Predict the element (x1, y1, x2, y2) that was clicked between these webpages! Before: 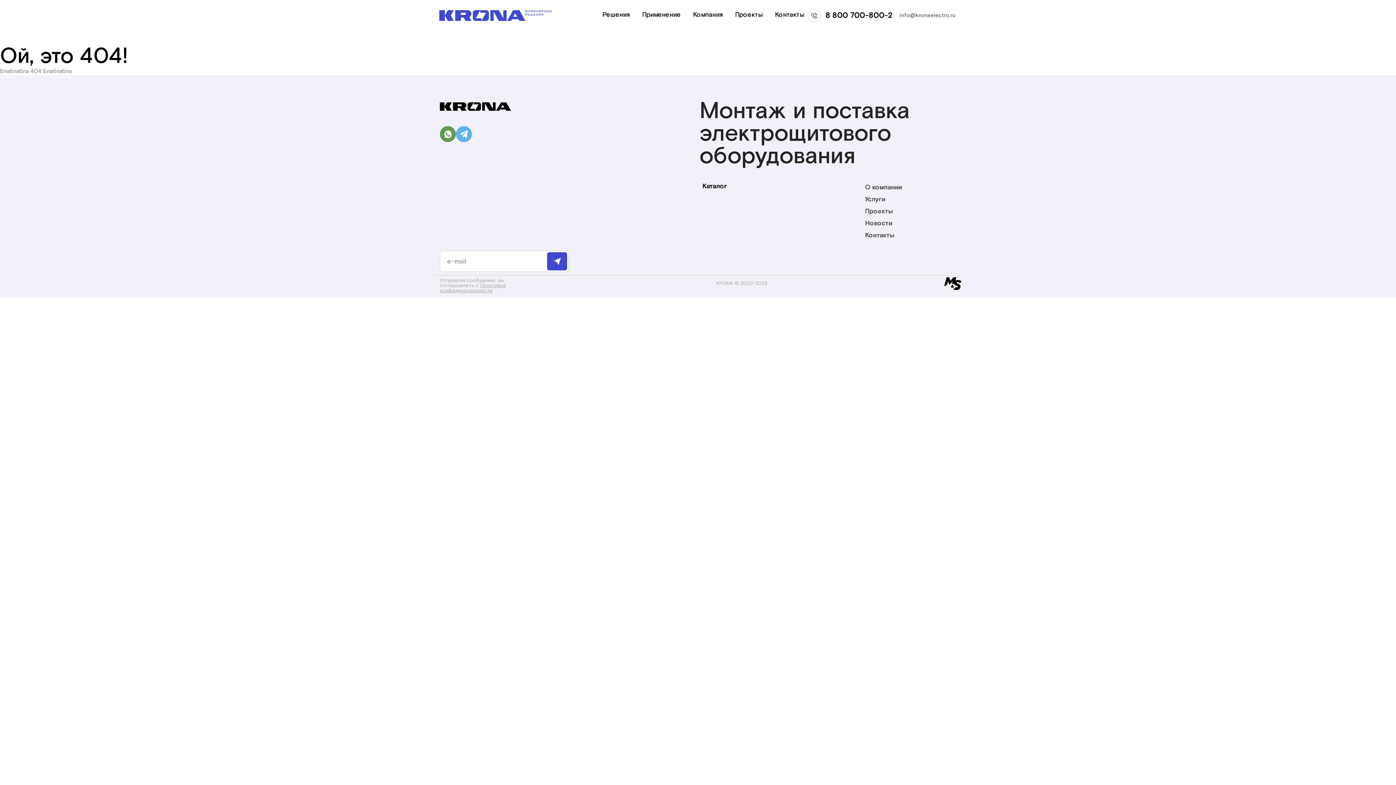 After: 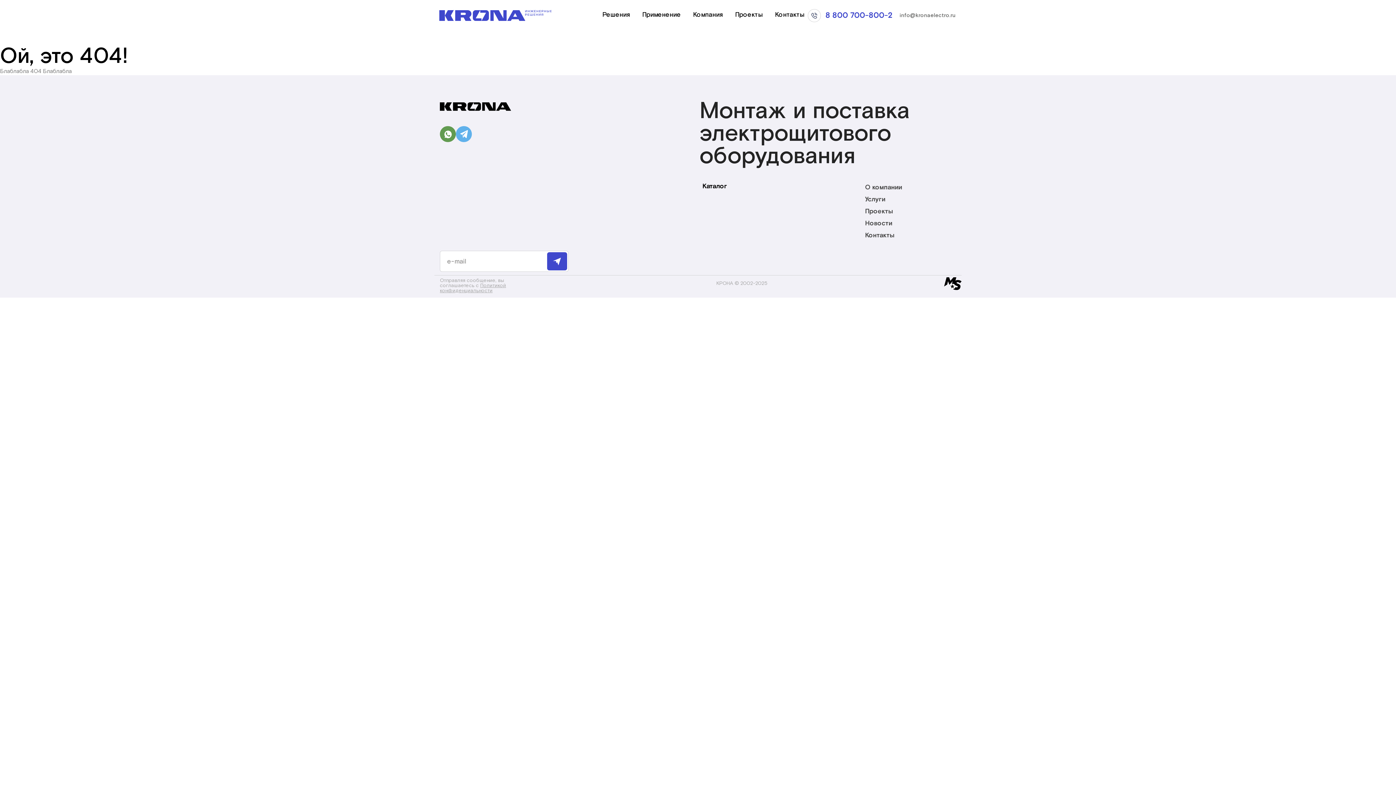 Action: label: 8 800 700-800-2 bbox: (807, 7, 892, 23)